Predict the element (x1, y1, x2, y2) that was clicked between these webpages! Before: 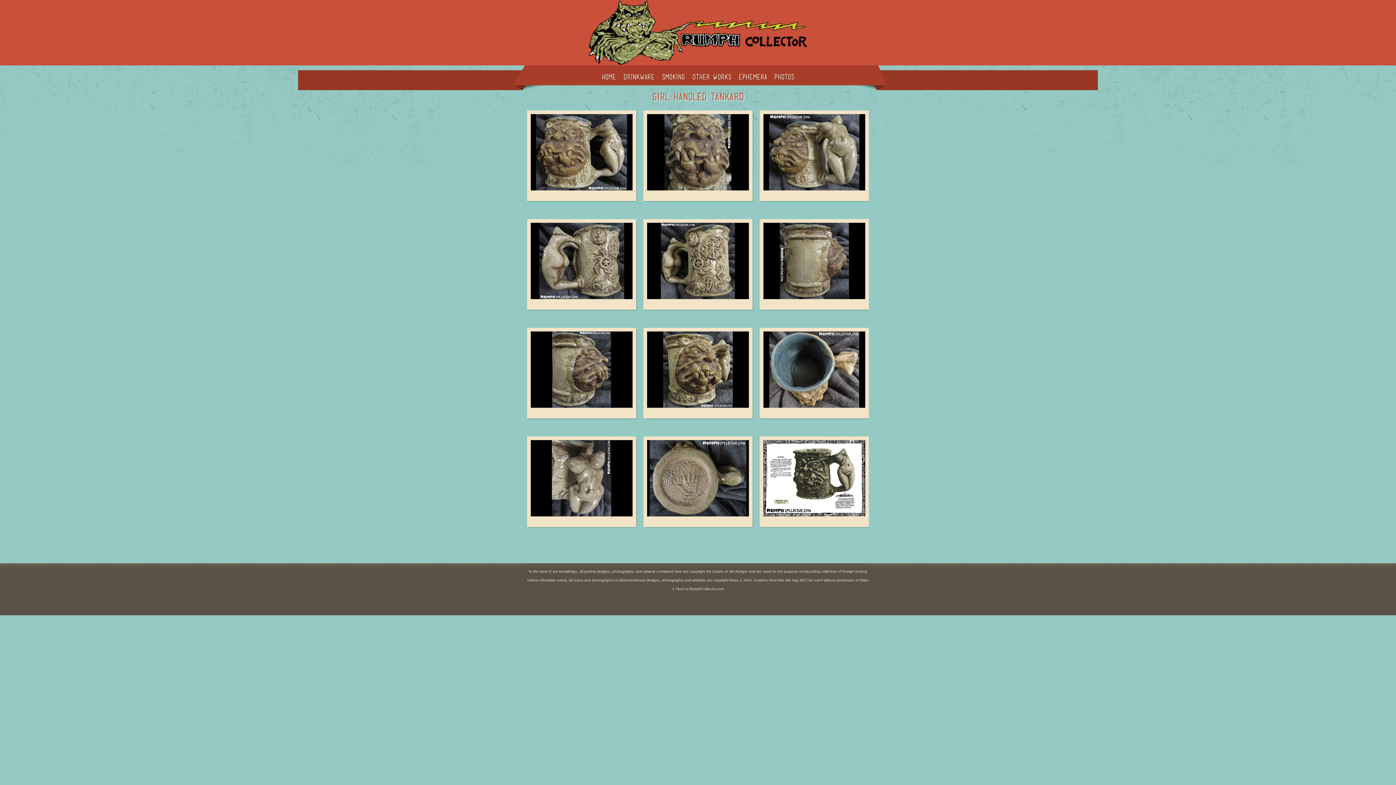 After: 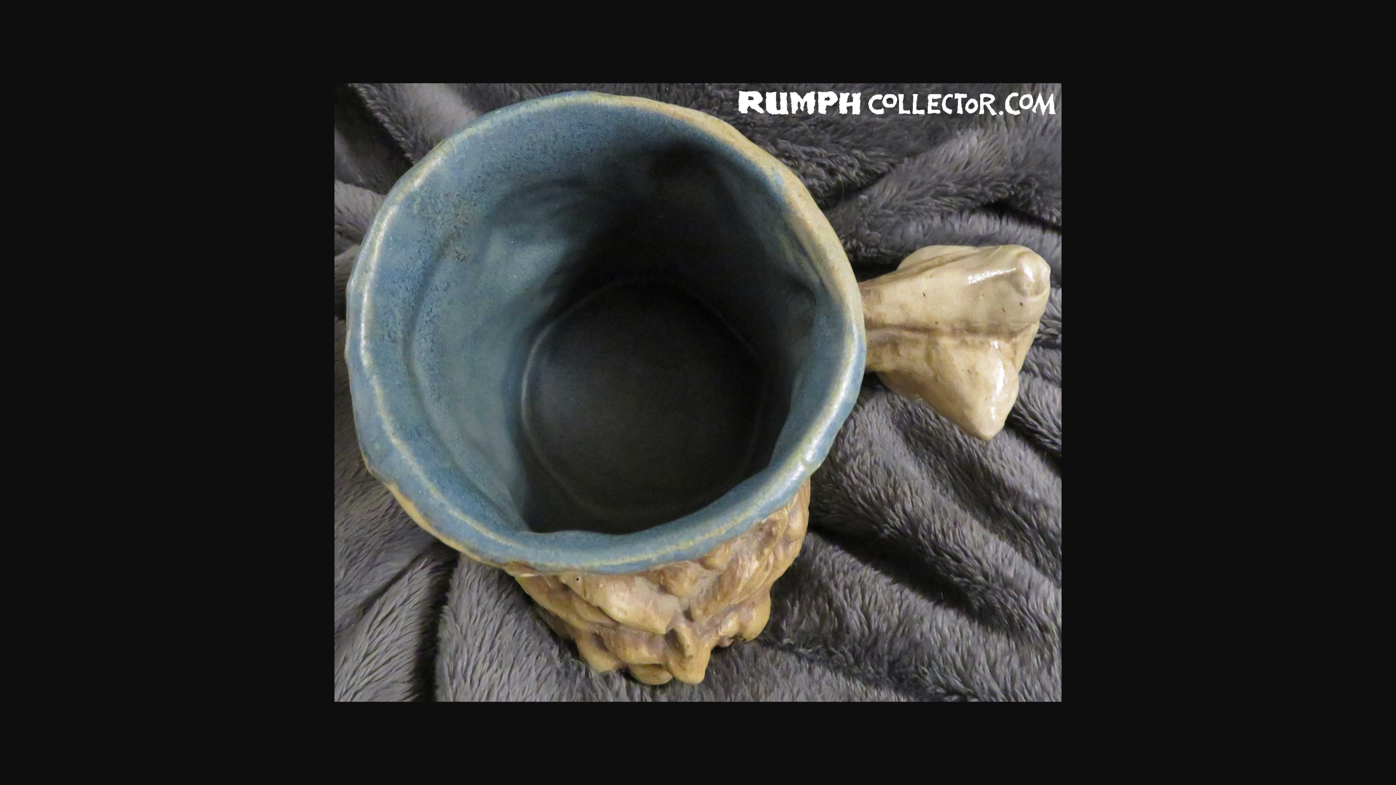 Action: bbox: (763, 331, 865, 414)